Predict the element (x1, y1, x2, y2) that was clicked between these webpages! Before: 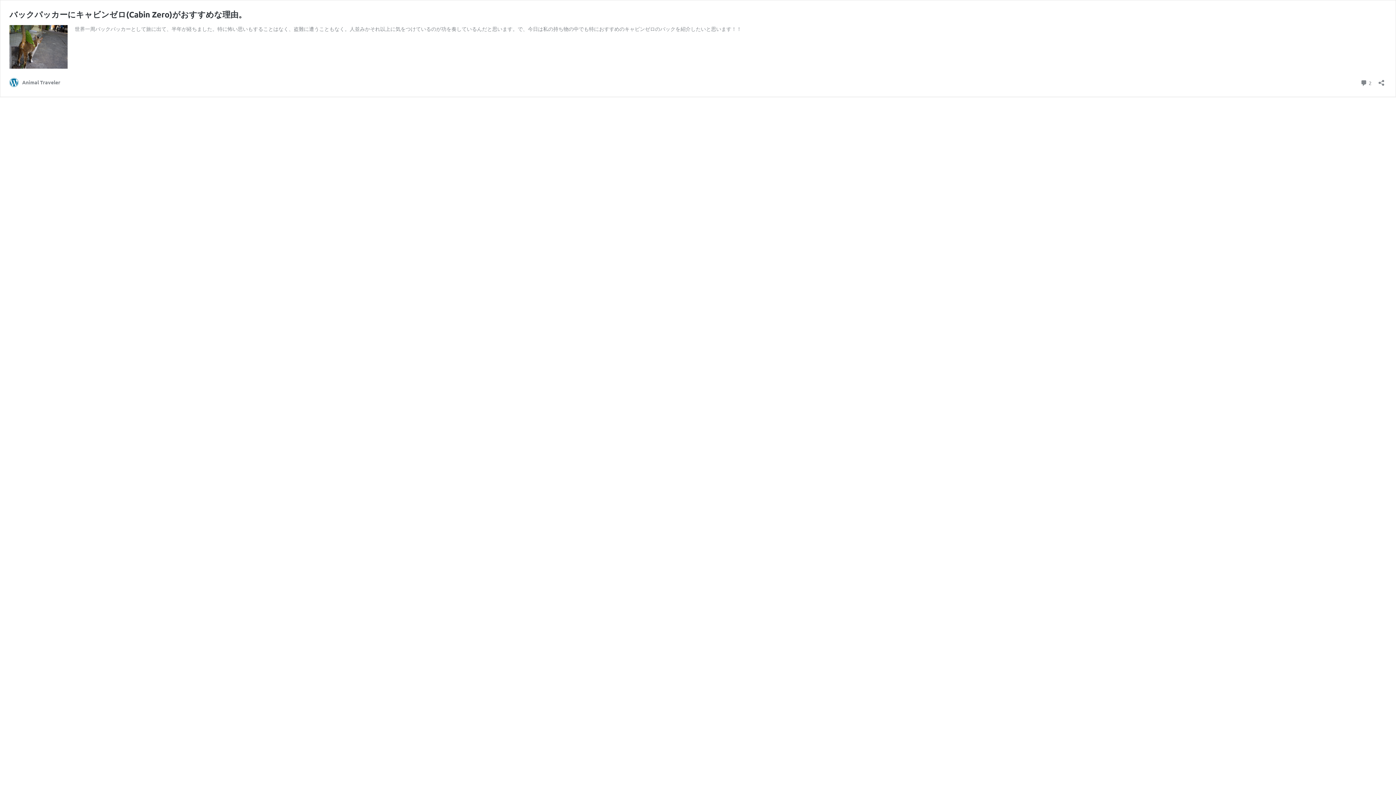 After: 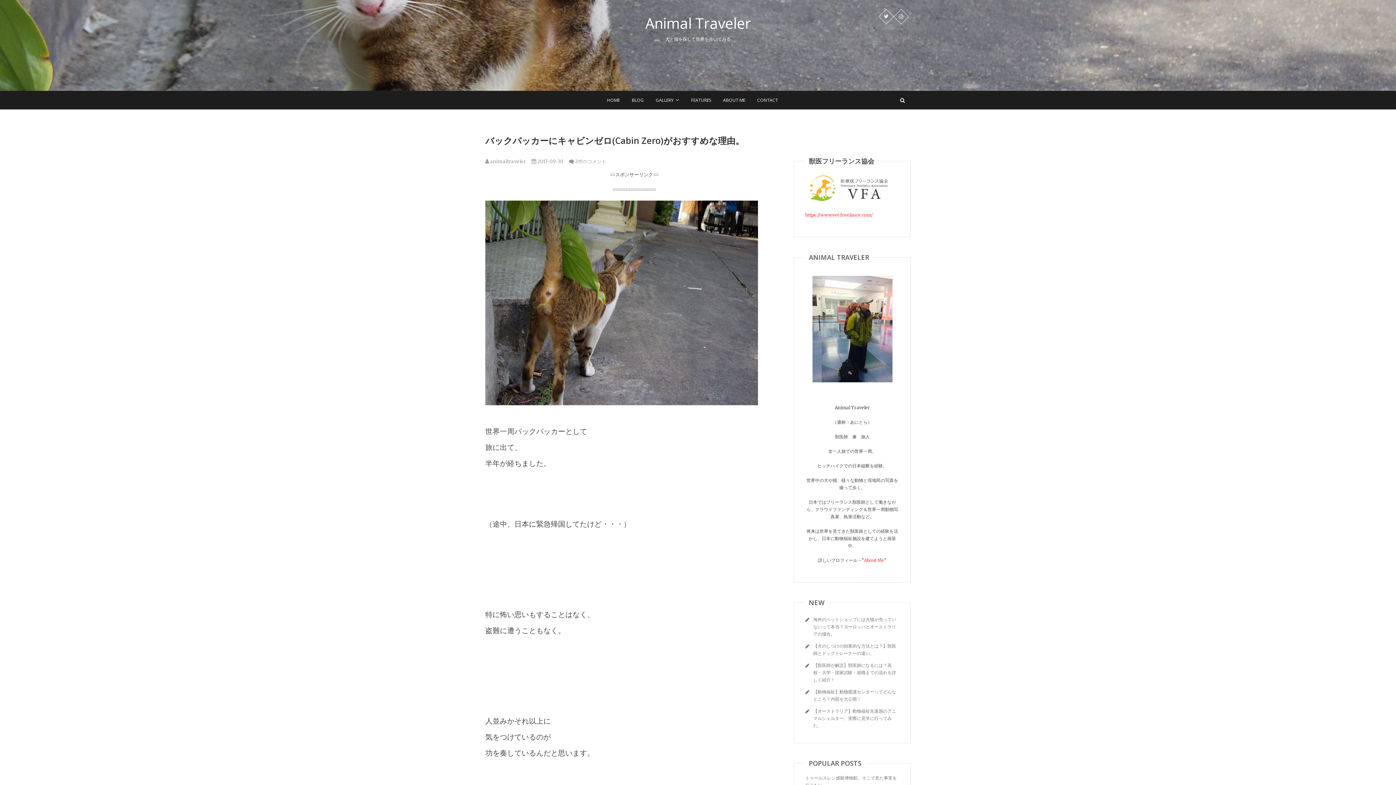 Action: bbox: (9, 9, 246, 19) label: バックパッカーにキャビンゼロ(Cabin Zero)がおすすめな理由。